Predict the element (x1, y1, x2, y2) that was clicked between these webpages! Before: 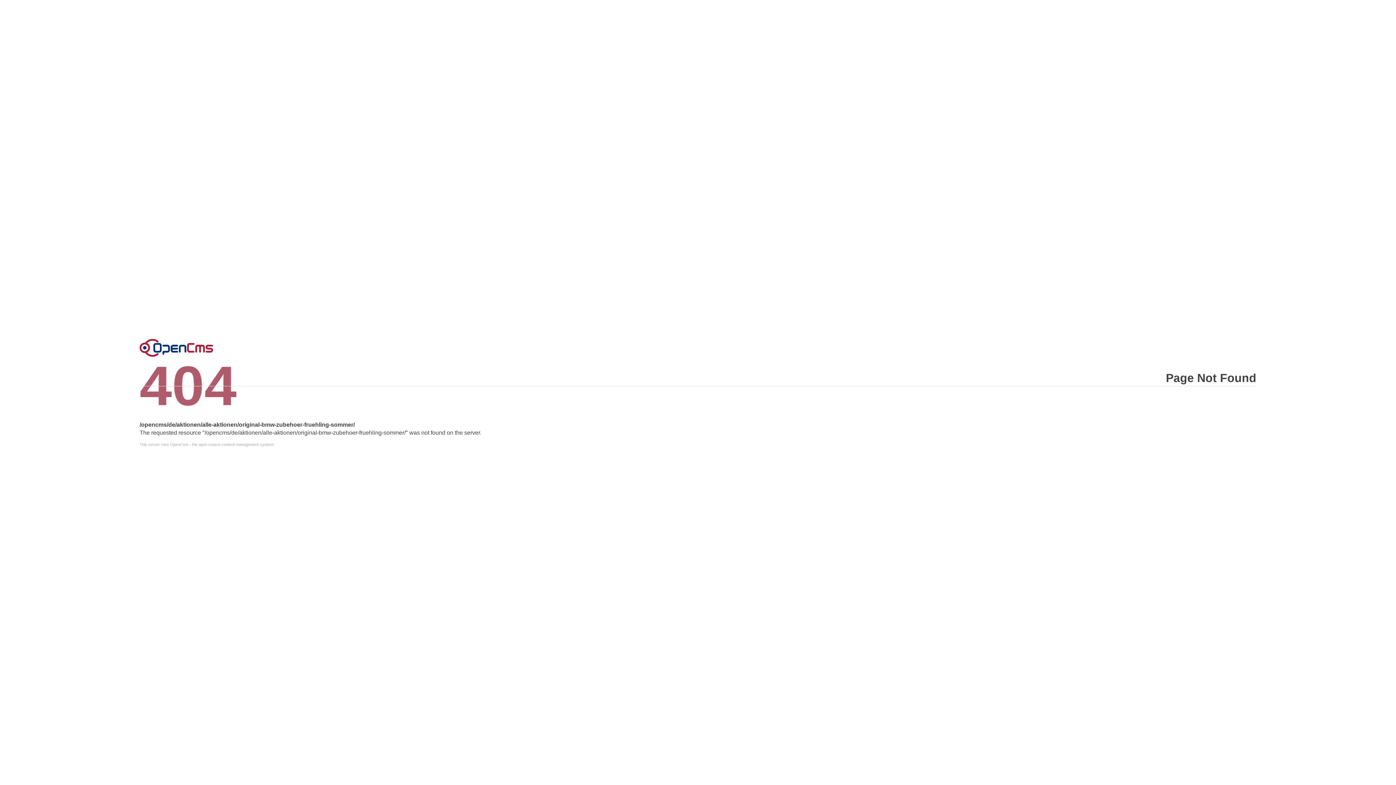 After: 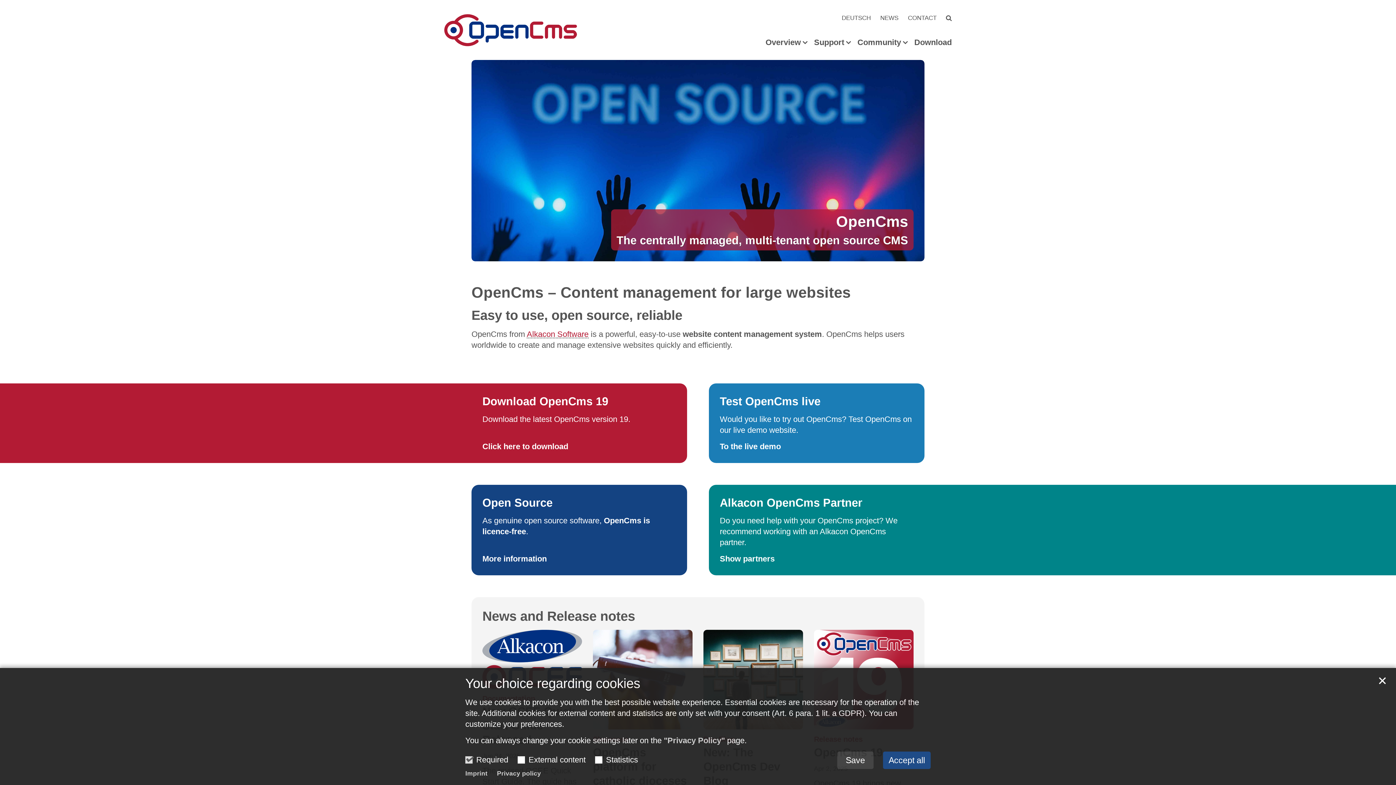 Action: bbox: (139, 442, 1256, 446) label: This server runs OpenCms - the open source content management system!